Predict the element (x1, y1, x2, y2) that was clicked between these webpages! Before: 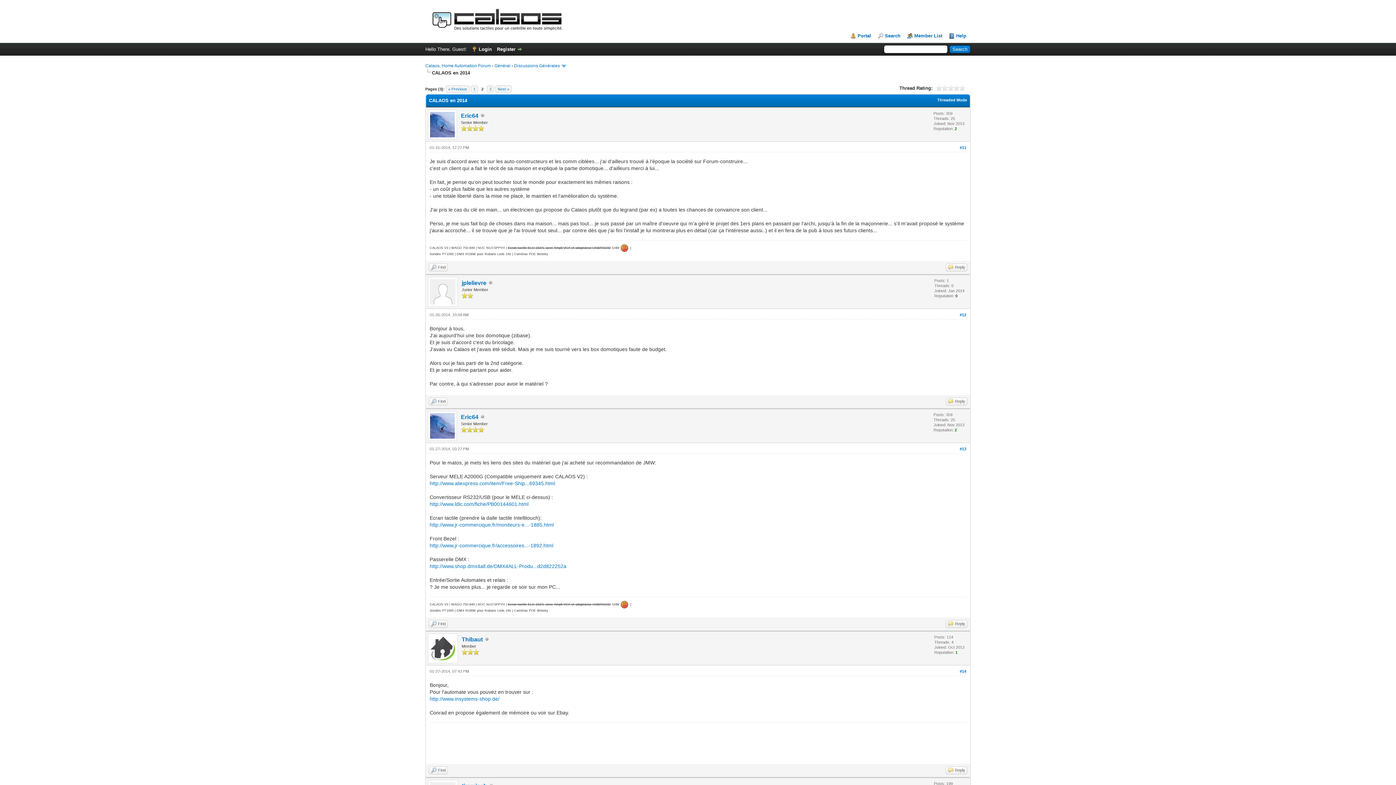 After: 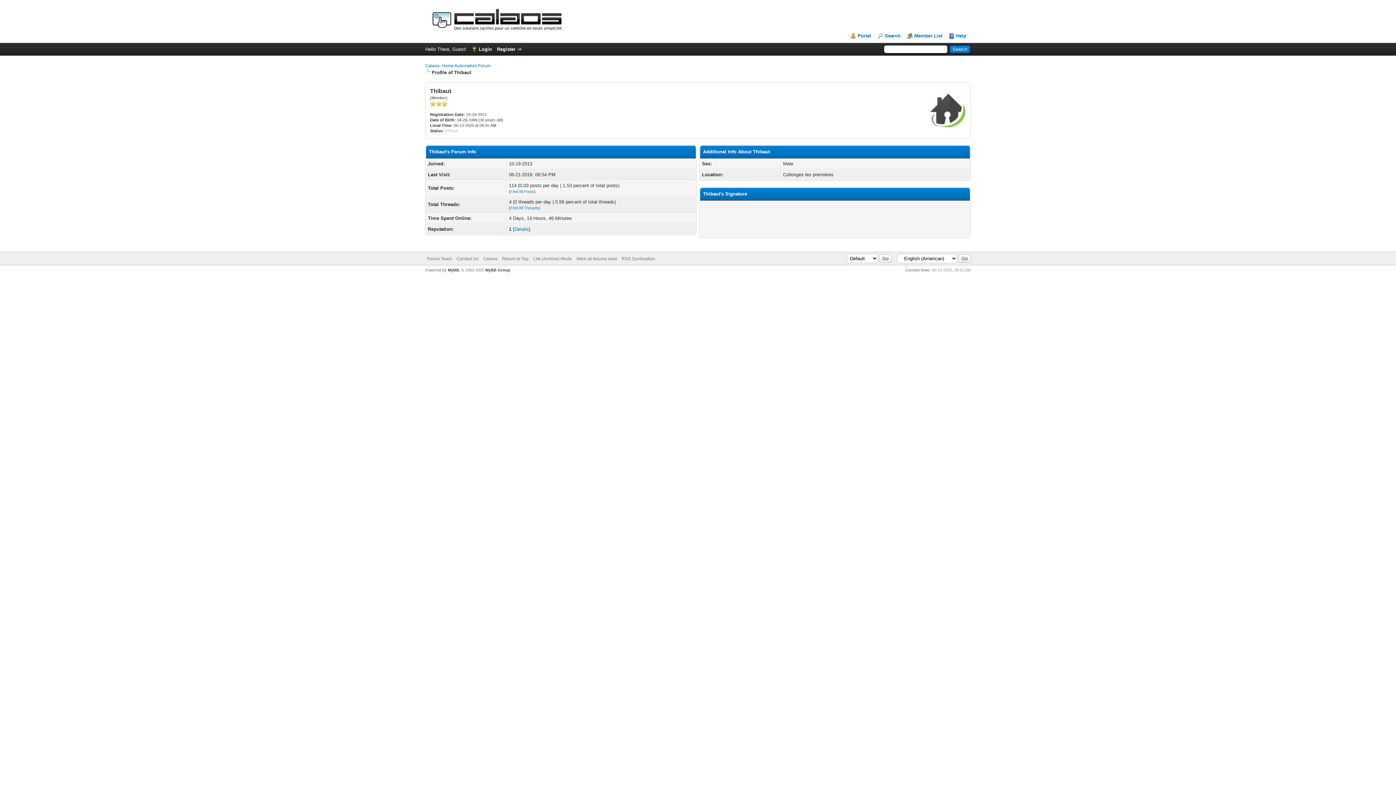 Action: label: Thibaut bbox: (461, 636, 482, 642)